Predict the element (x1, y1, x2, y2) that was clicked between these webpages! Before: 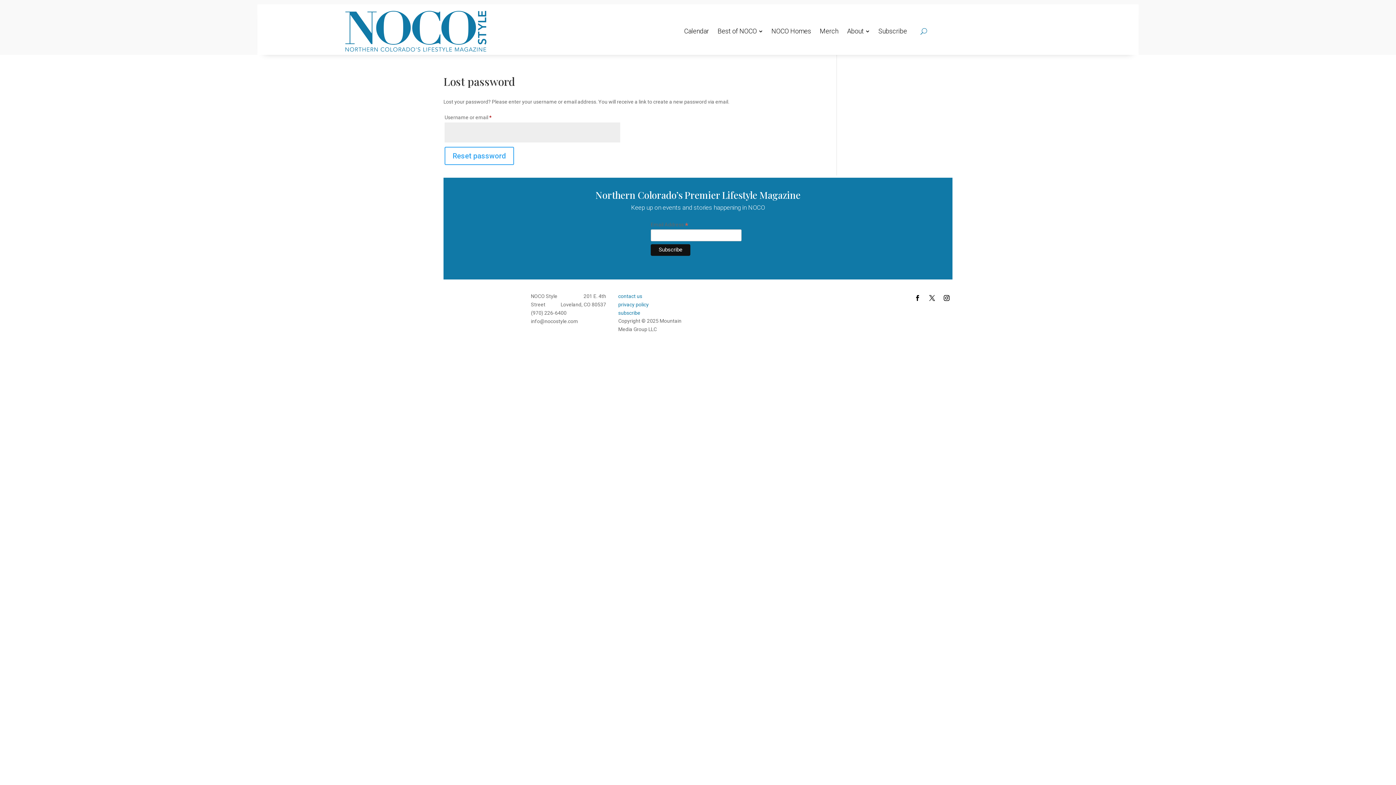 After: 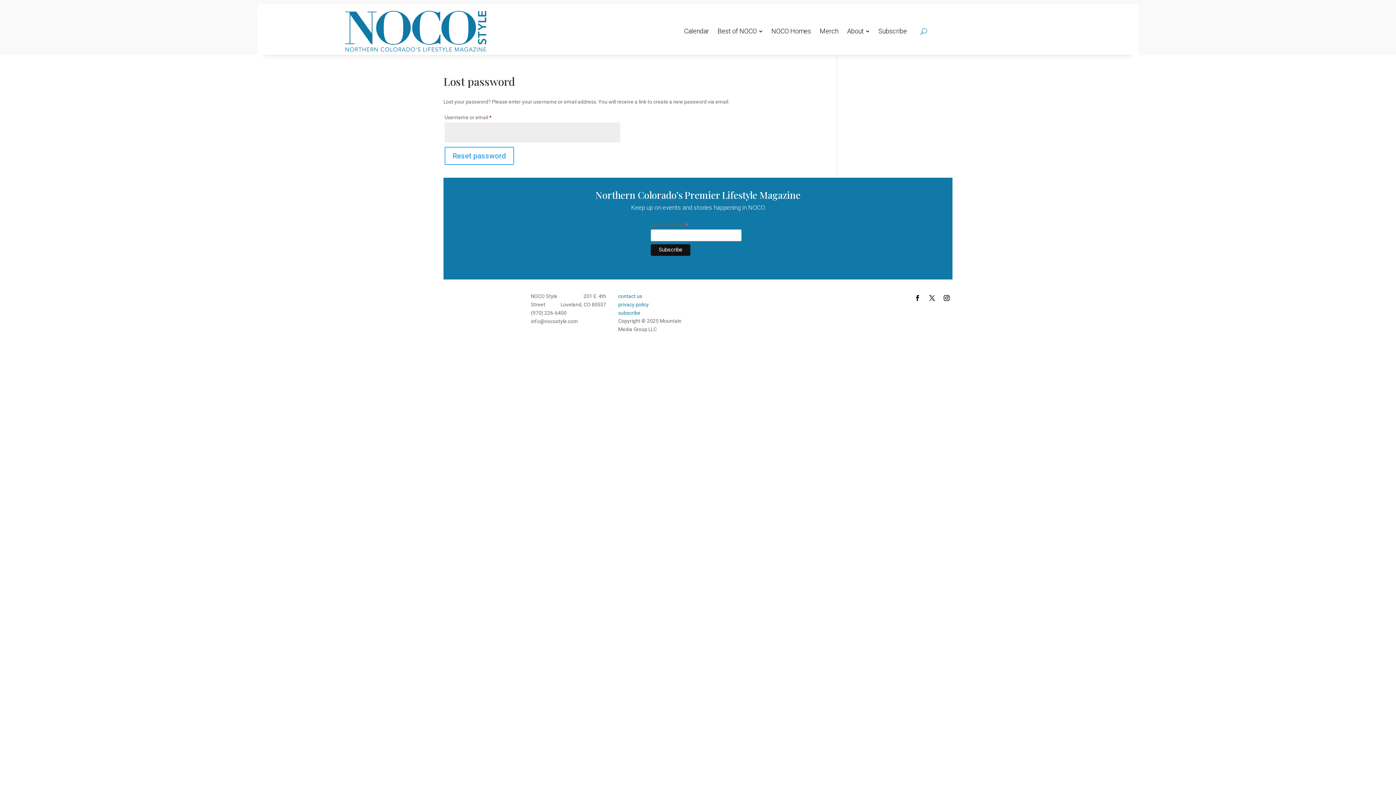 Action: bbox: (941, 324, 952, 336)